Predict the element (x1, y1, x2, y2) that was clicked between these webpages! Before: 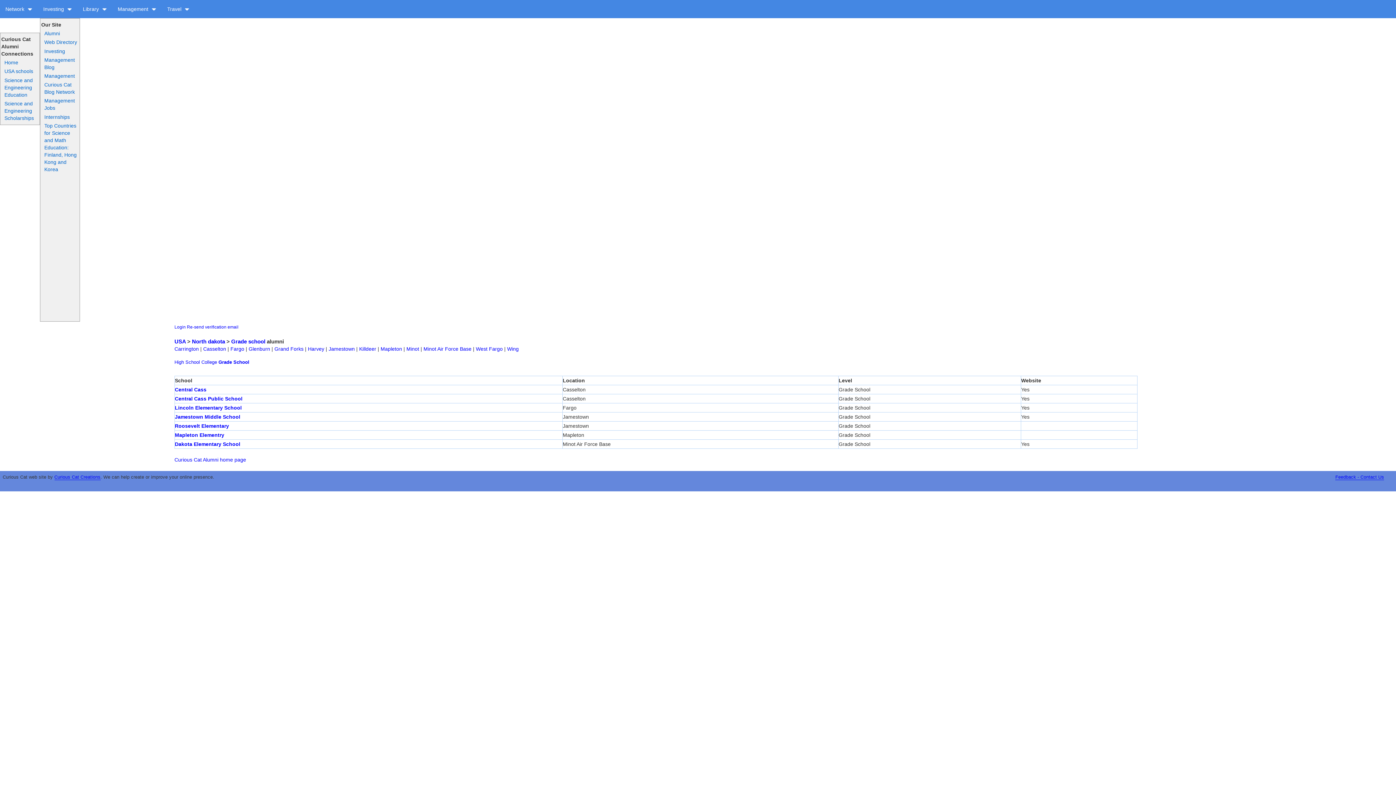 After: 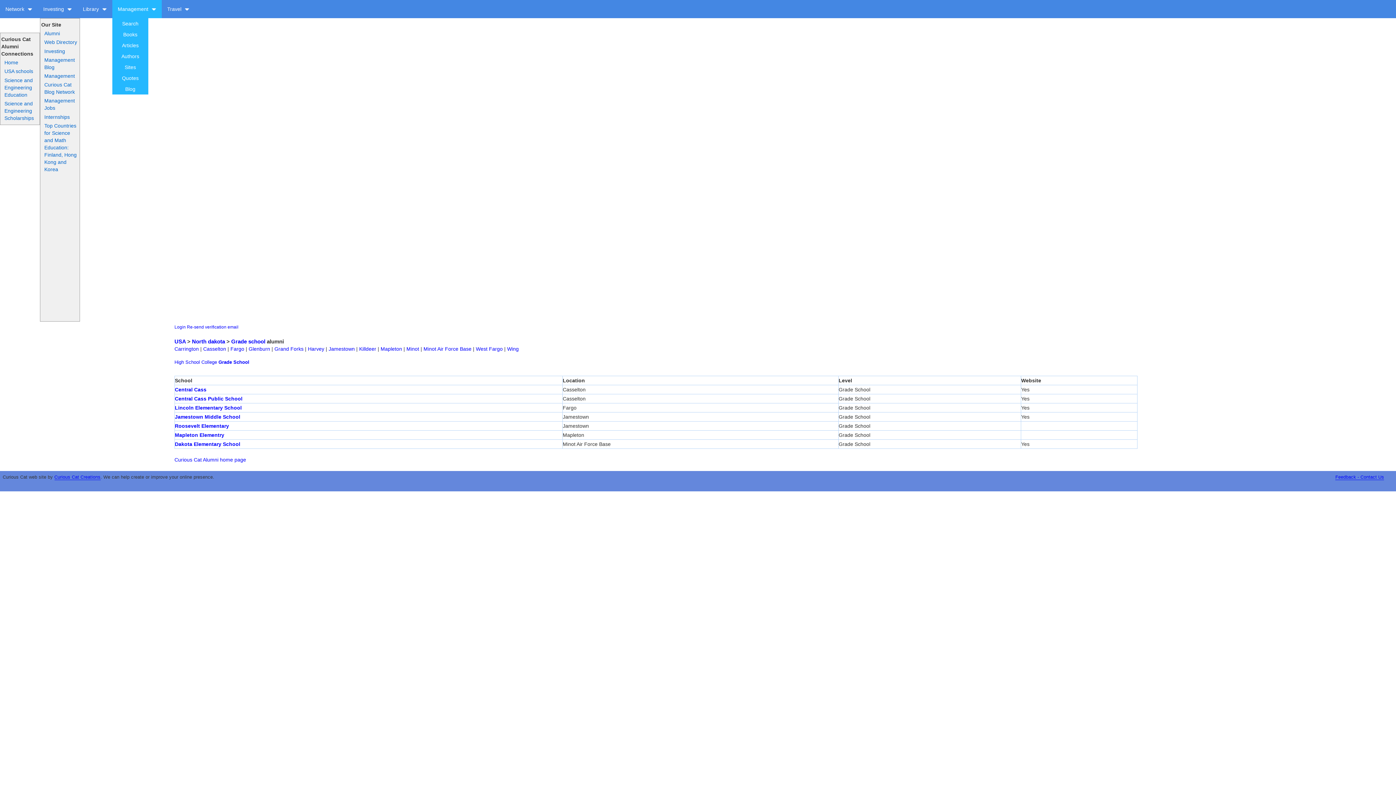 Action: label: Management  bbox: (112, 0, 161, 18)